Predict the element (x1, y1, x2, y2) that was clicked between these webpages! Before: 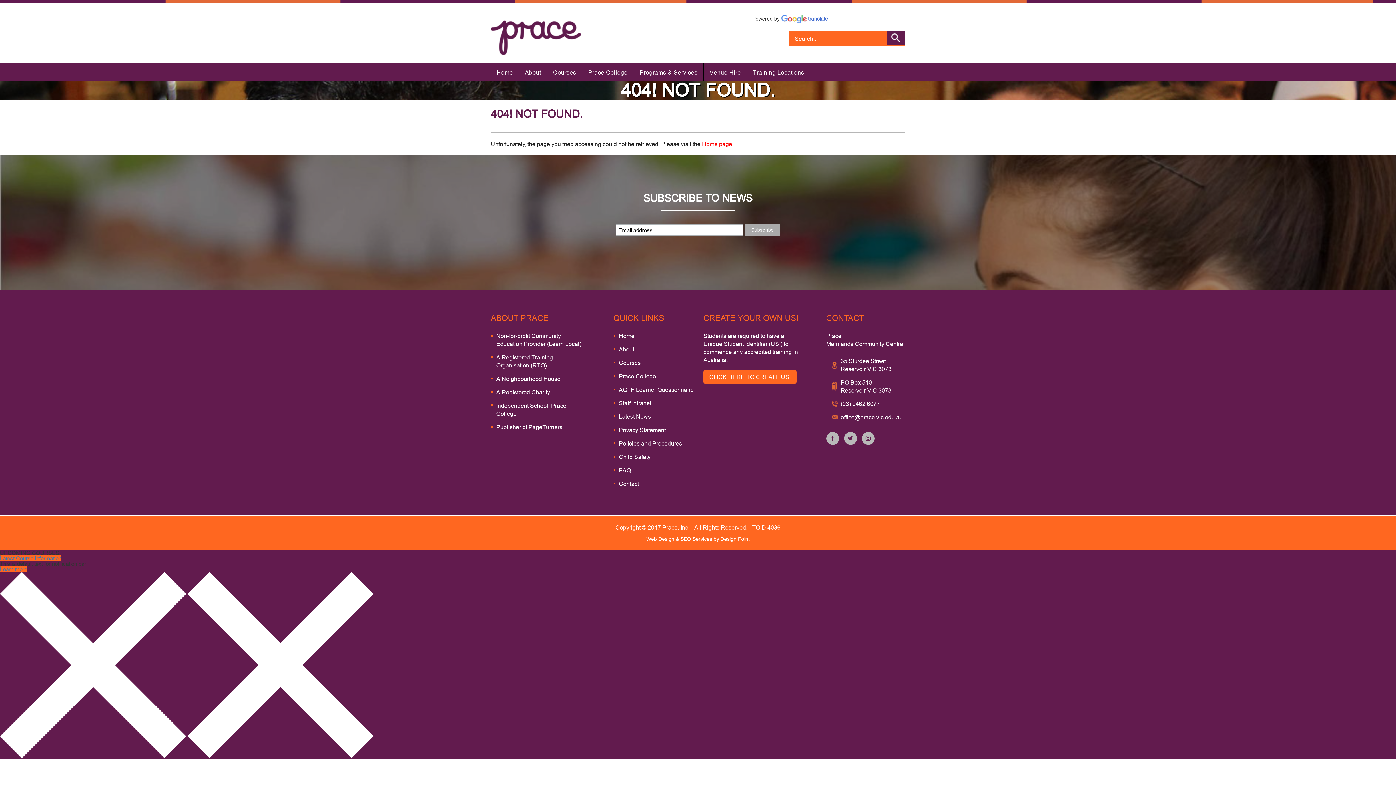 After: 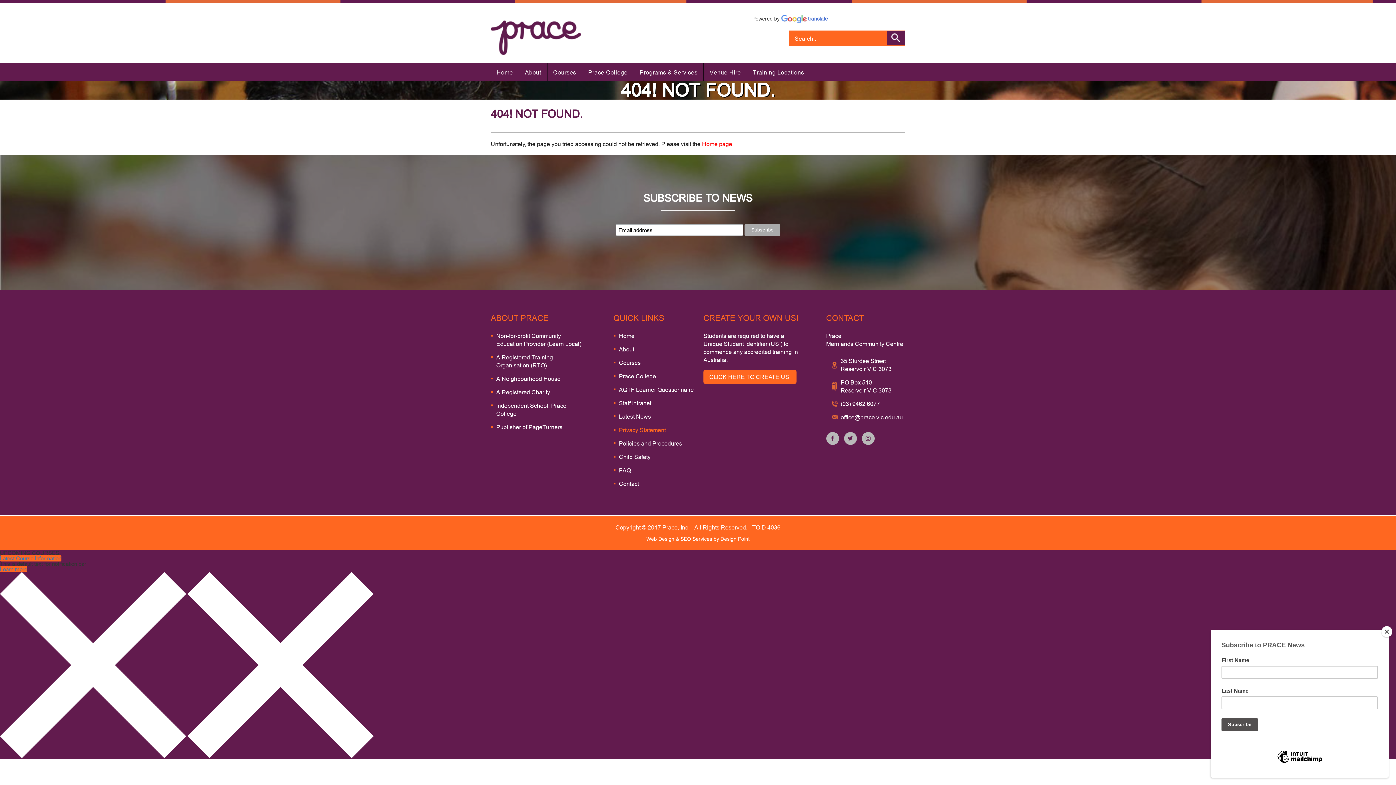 Action: label: Privacy Statement bbox: (619, 426, 666, 433)